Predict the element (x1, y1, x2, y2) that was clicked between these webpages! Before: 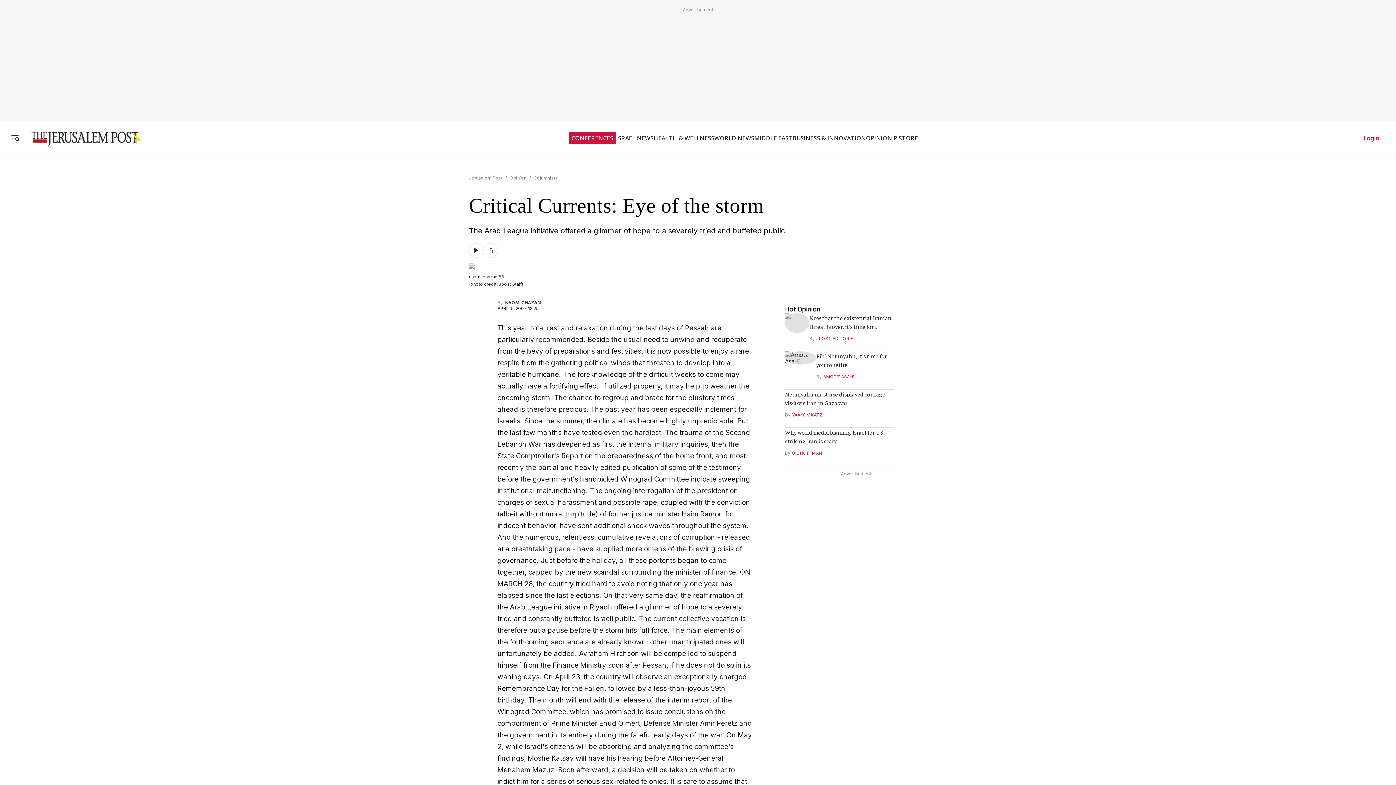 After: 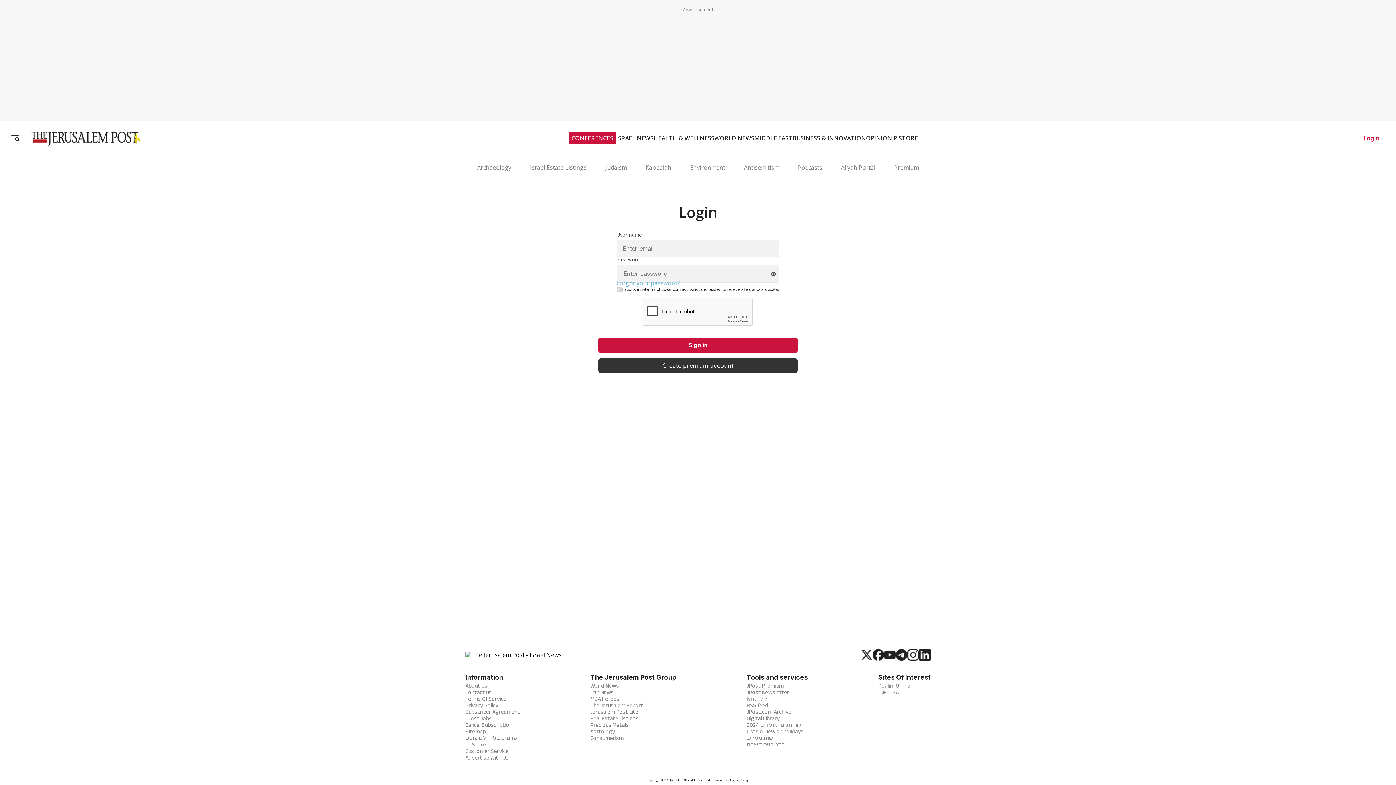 Action: label: Login bbox: (1356, 130, 1387, 145)